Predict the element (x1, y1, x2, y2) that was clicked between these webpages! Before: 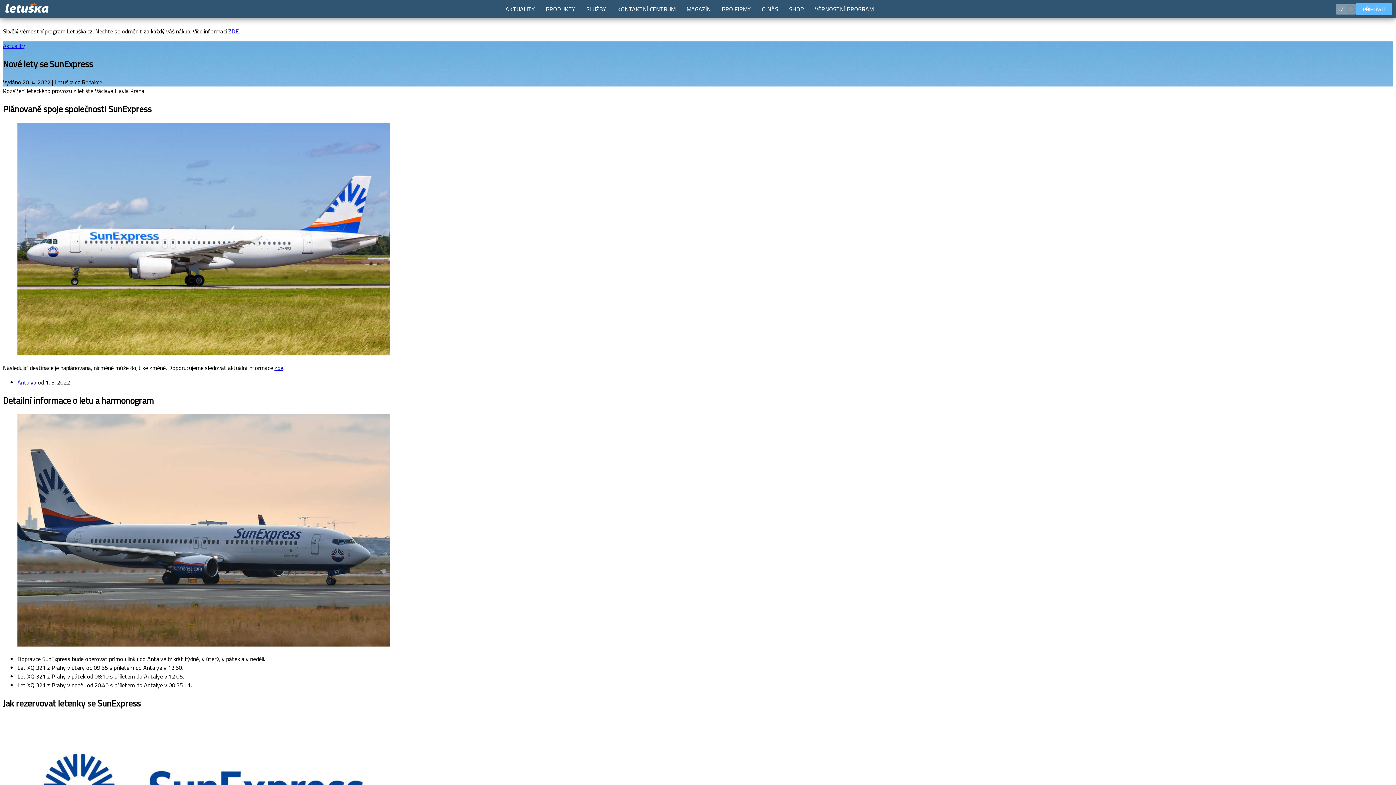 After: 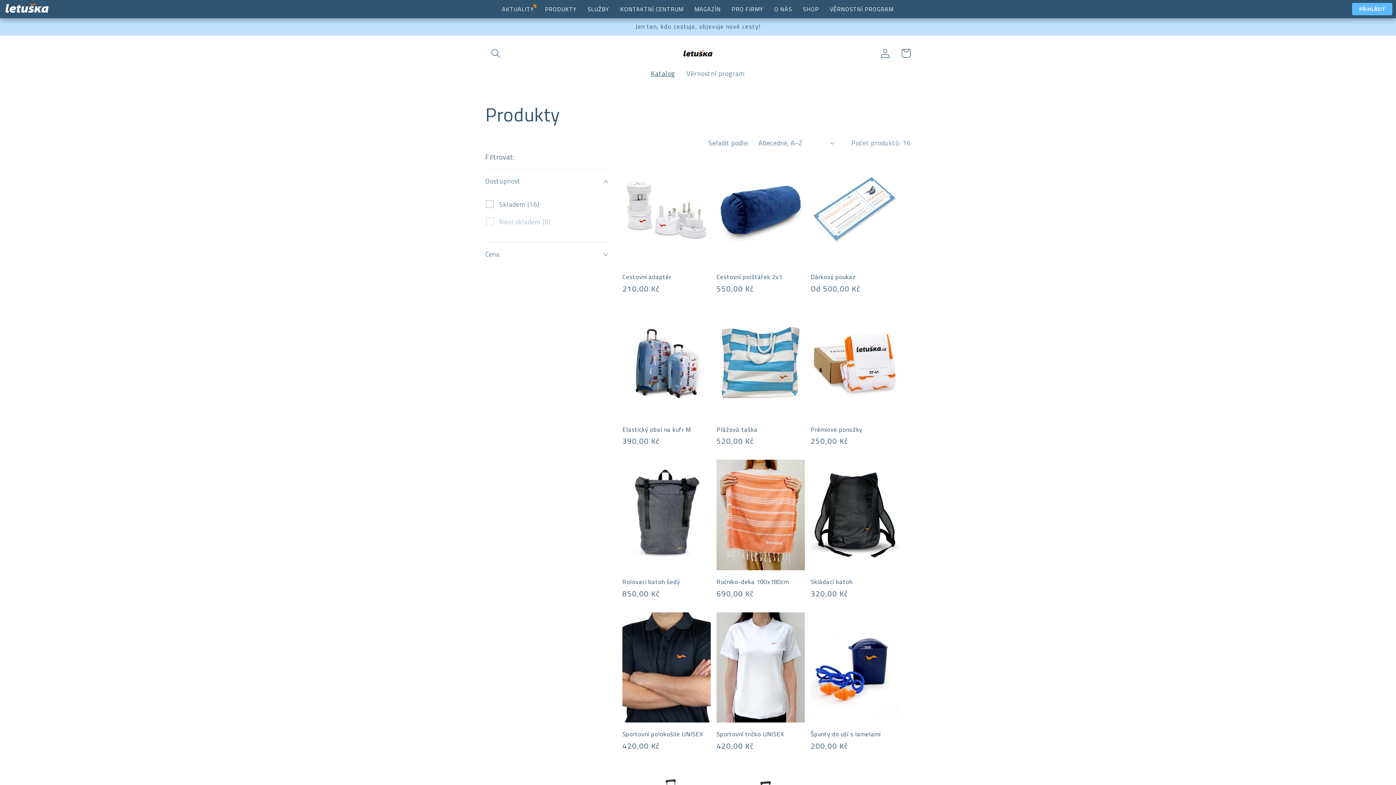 Action: bbox: (789, 0, 804, 18) label: SHOP